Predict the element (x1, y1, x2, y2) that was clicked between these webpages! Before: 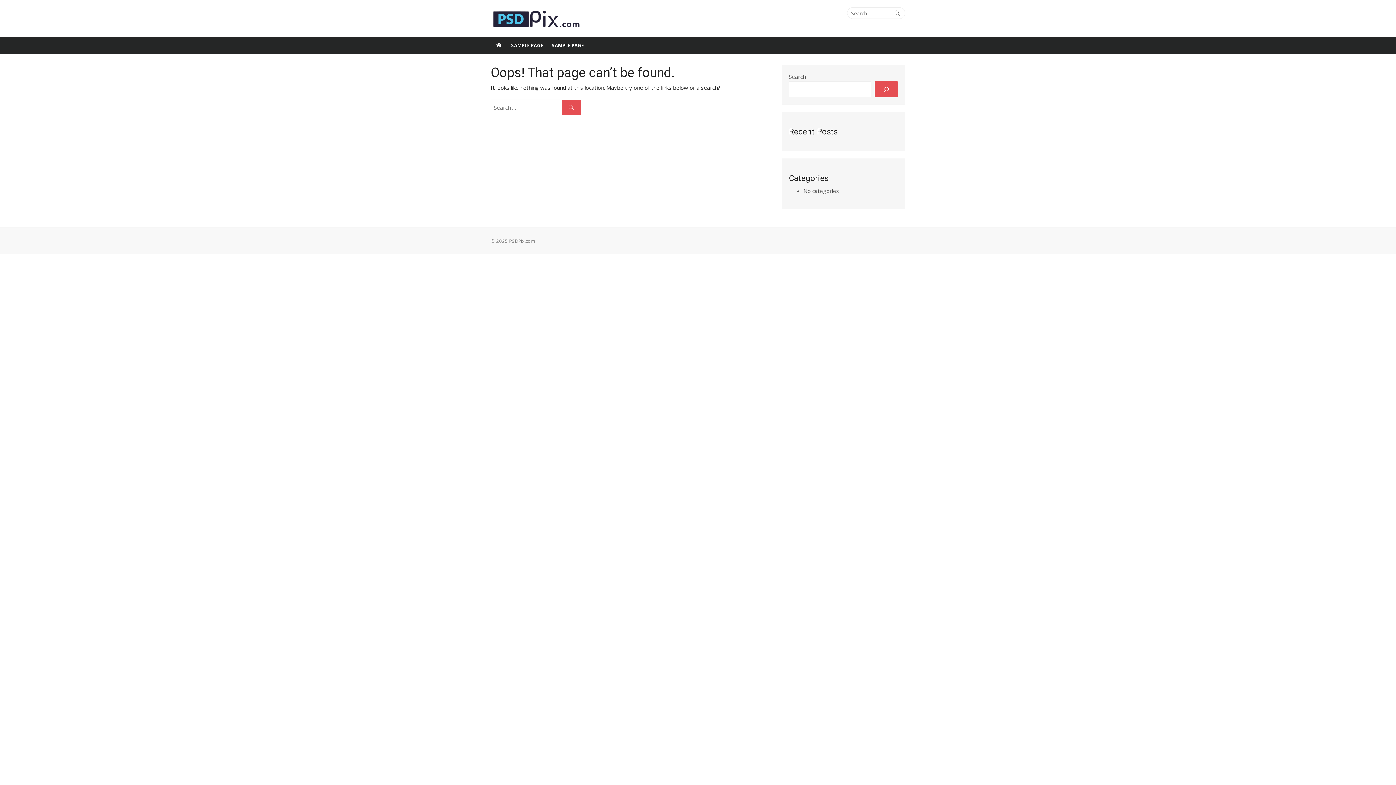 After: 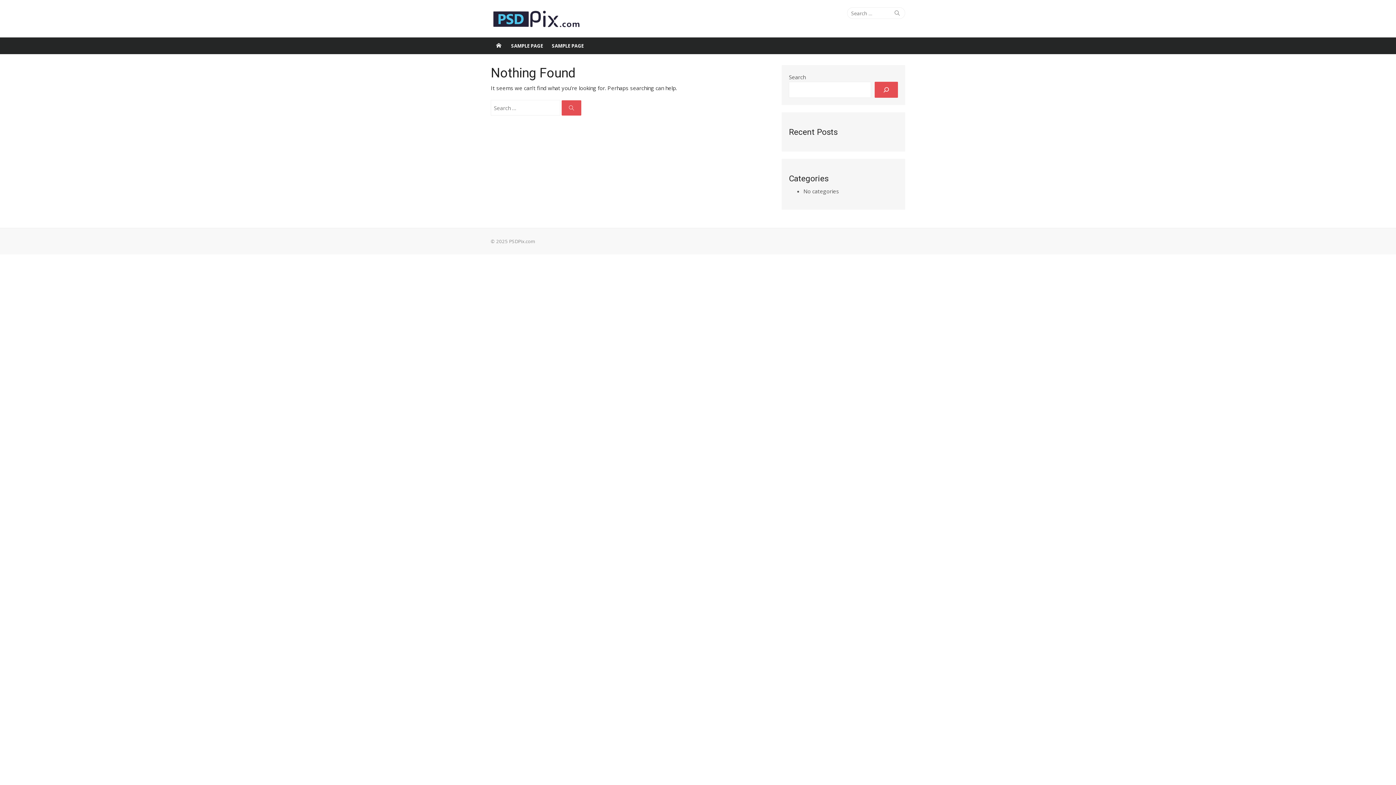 Action: bbox: (490, 37, 506, 53)